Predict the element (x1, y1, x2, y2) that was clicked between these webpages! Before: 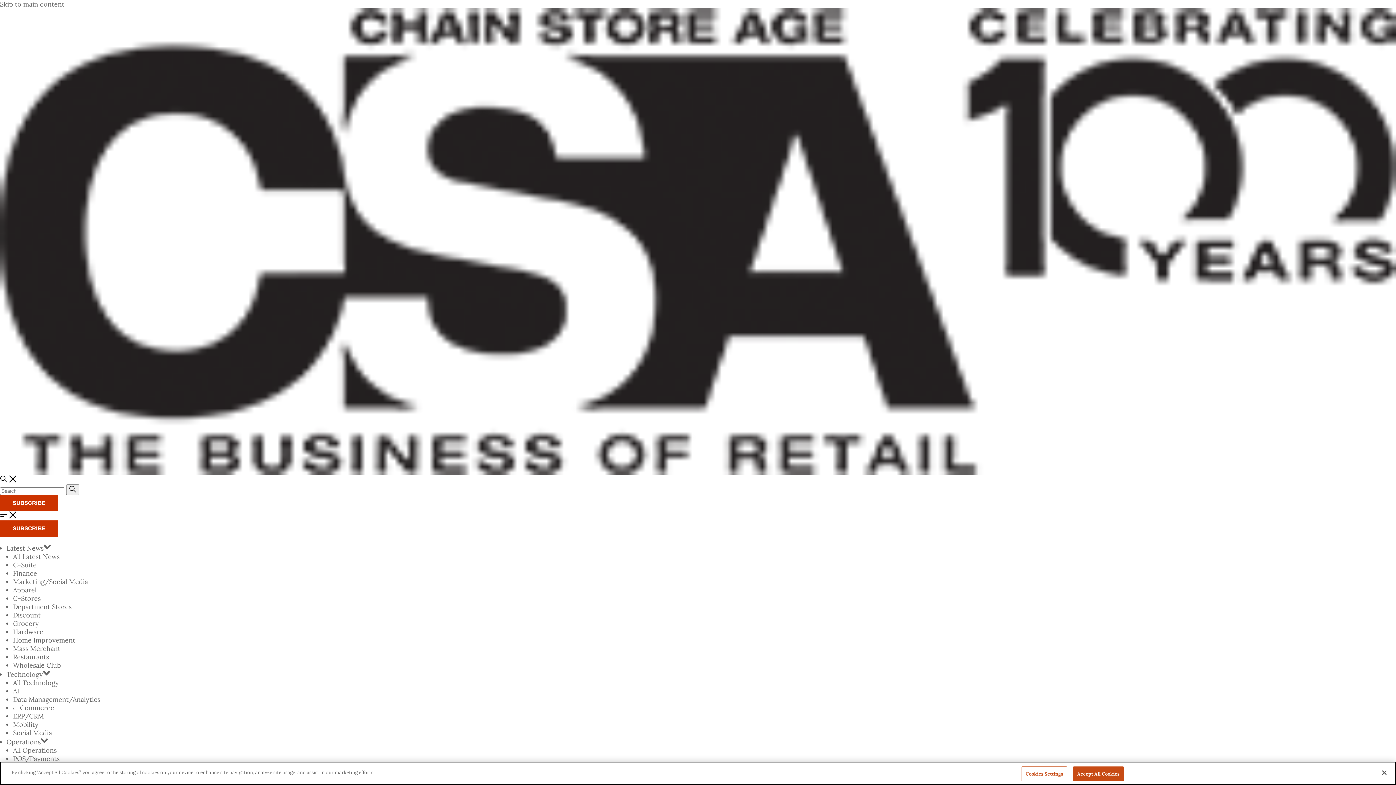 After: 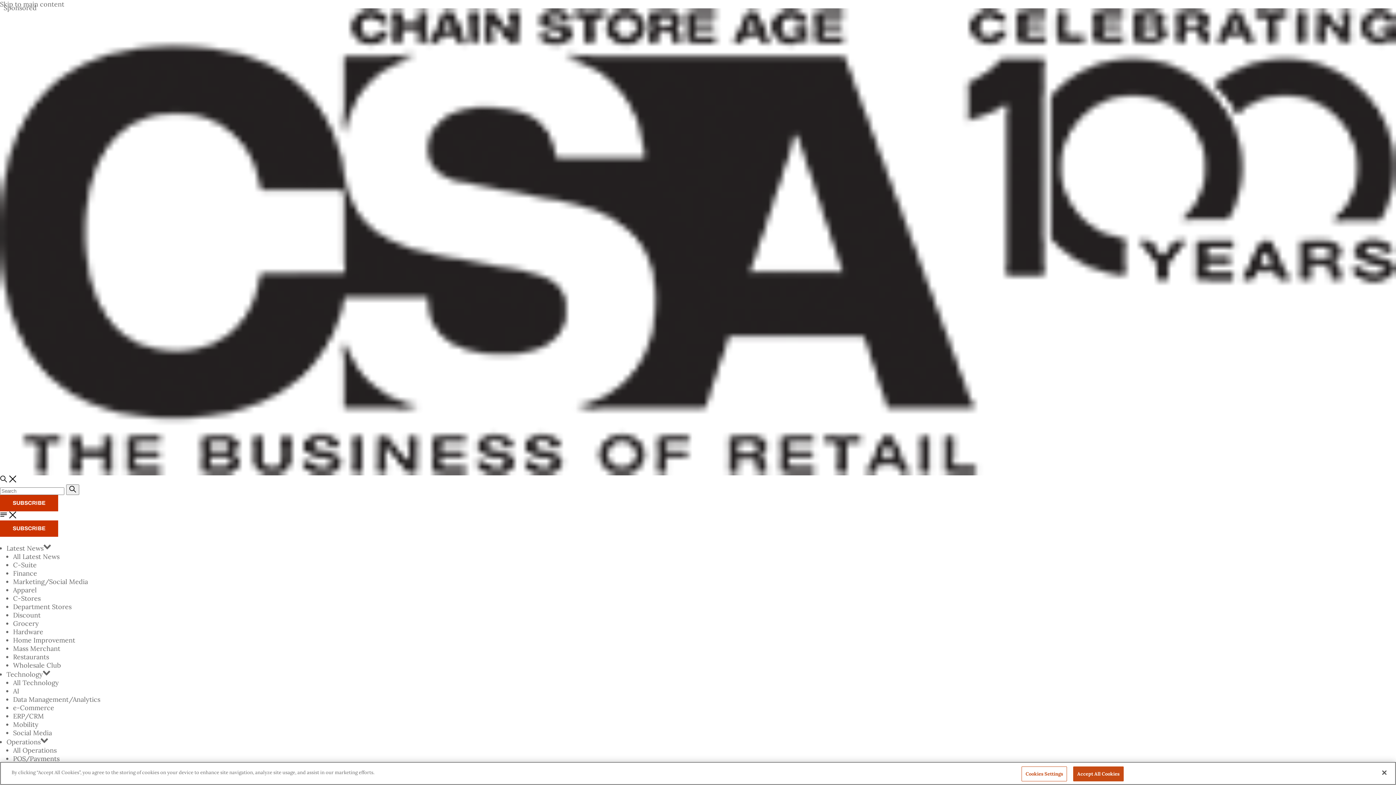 Action: bbox: (13, 679, 58, 687) label: All Technology